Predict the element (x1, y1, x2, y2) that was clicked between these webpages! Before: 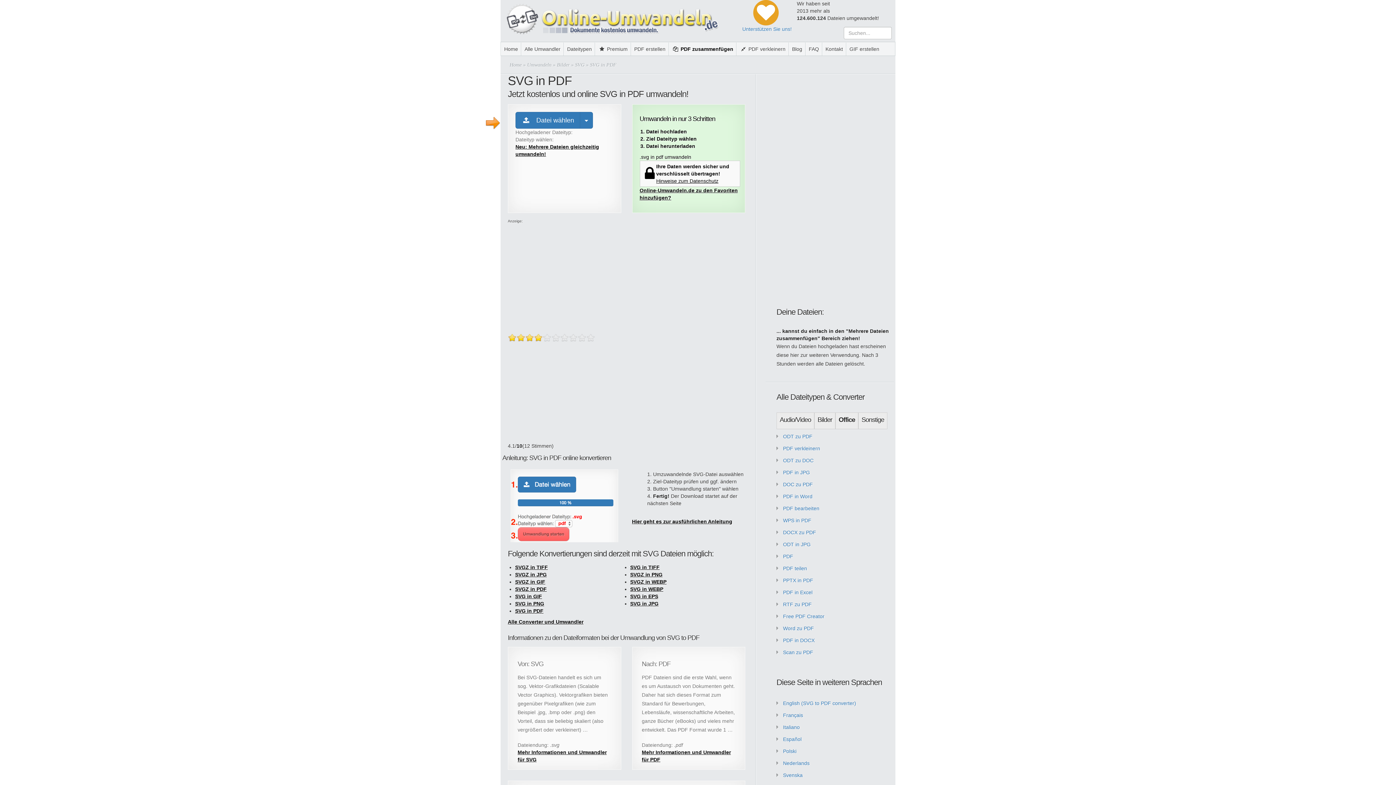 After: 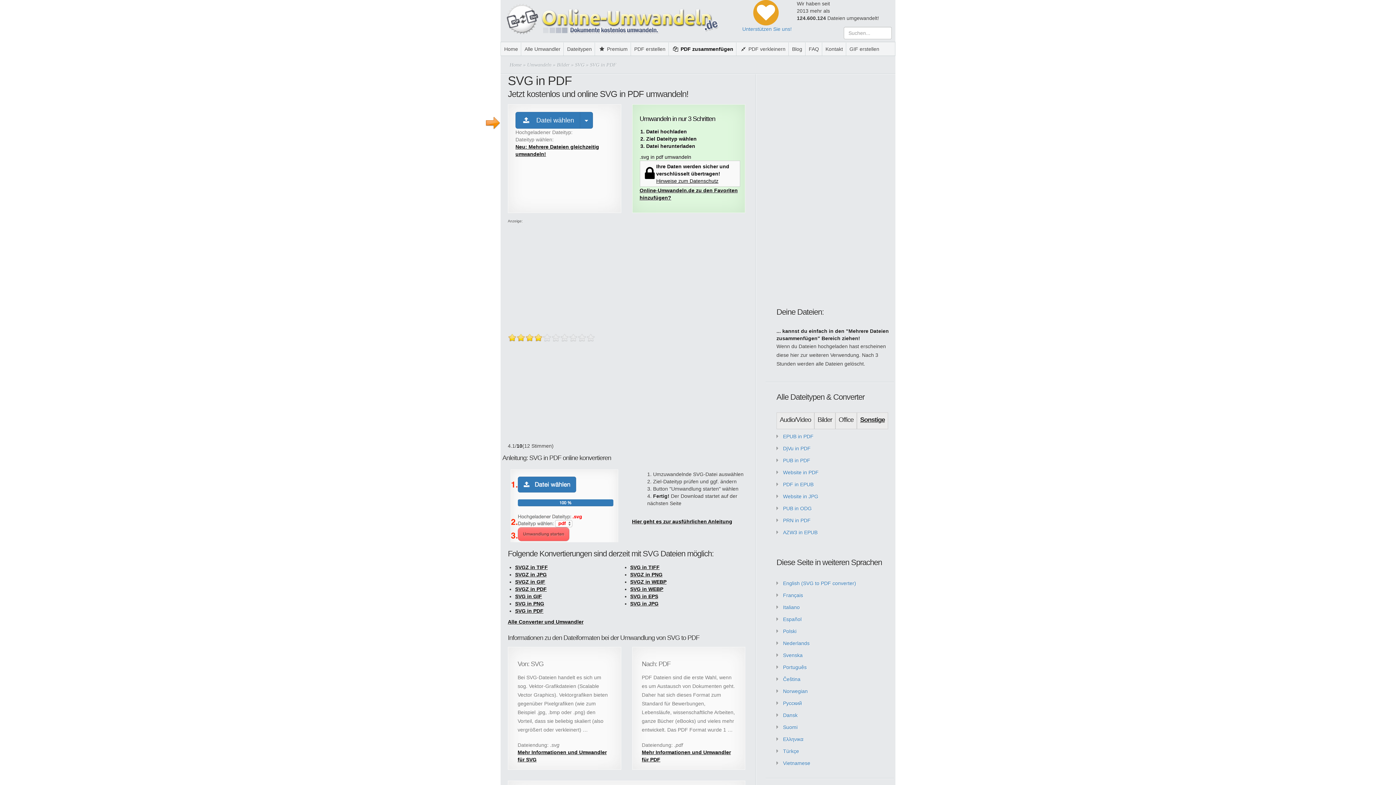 Action: label: Sonstige bbox: (861, 416, 884, 423)